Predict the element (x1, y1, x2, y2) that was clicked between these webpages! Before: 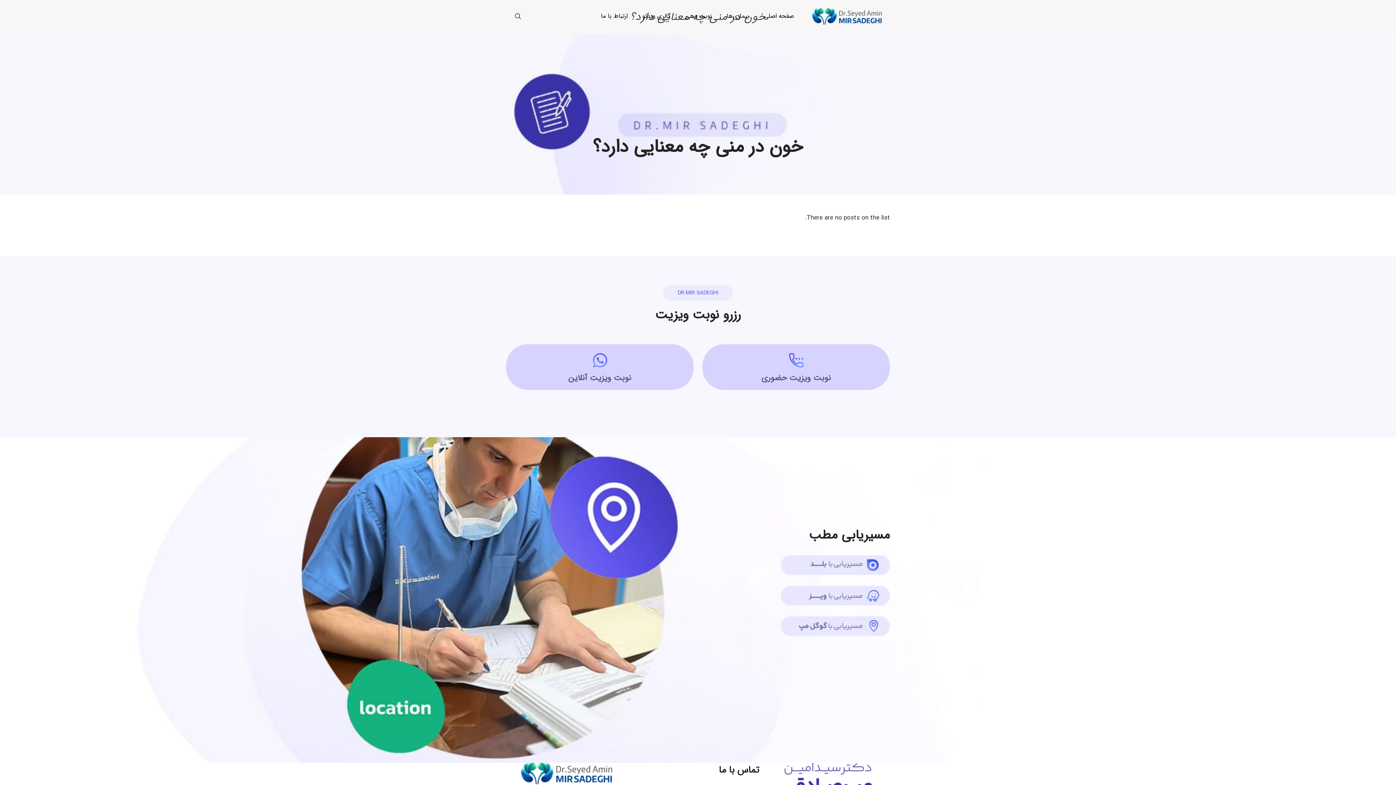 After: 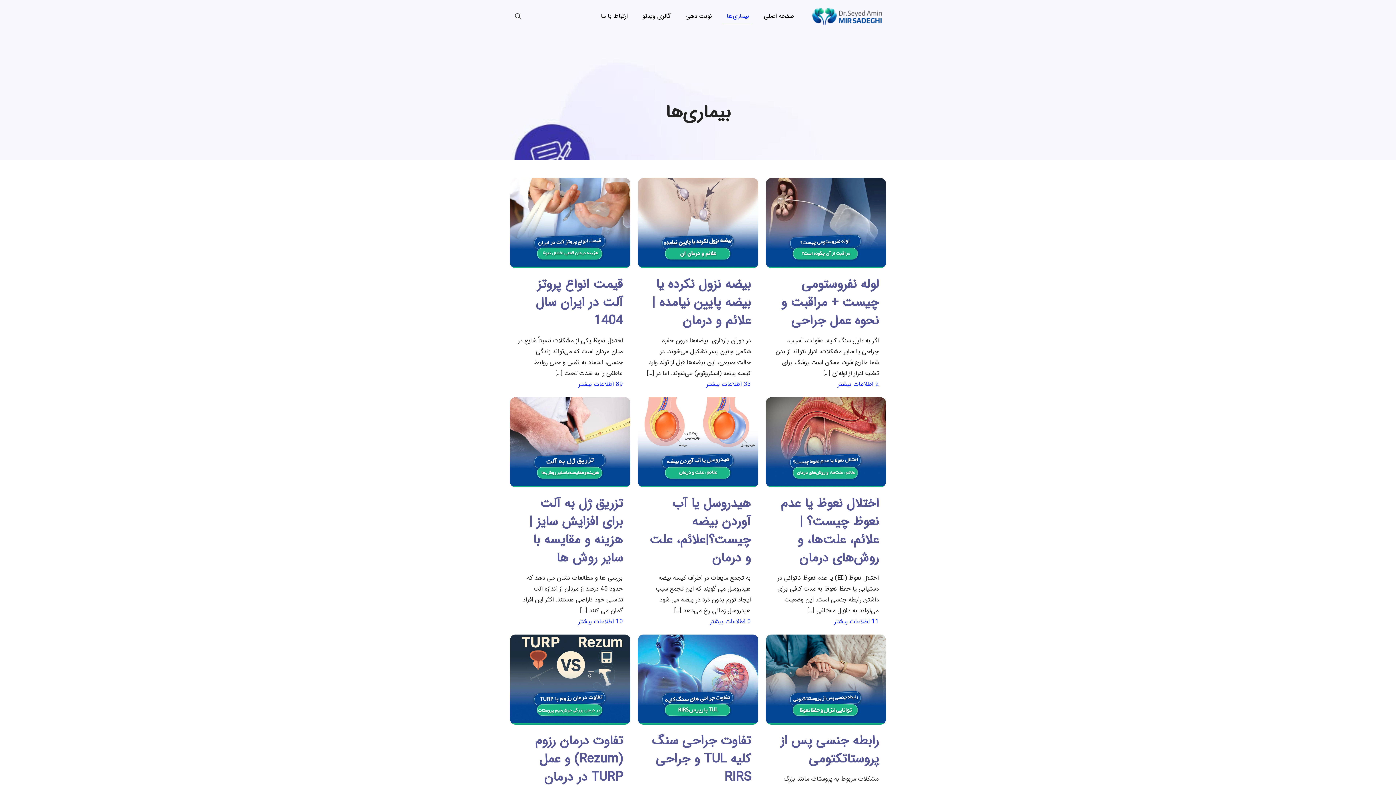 Action: label: بیماری‌ها bbox: (719, 0, 756, 32)